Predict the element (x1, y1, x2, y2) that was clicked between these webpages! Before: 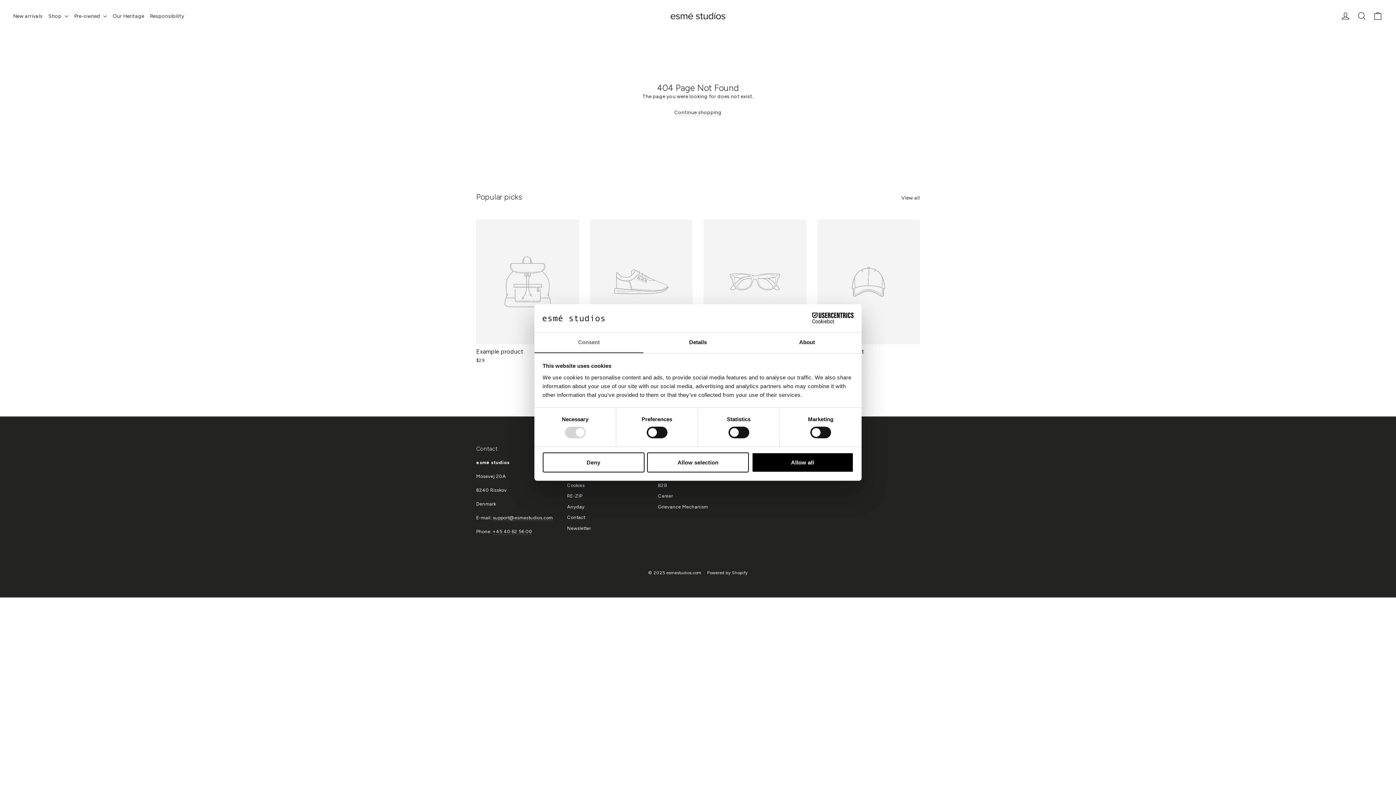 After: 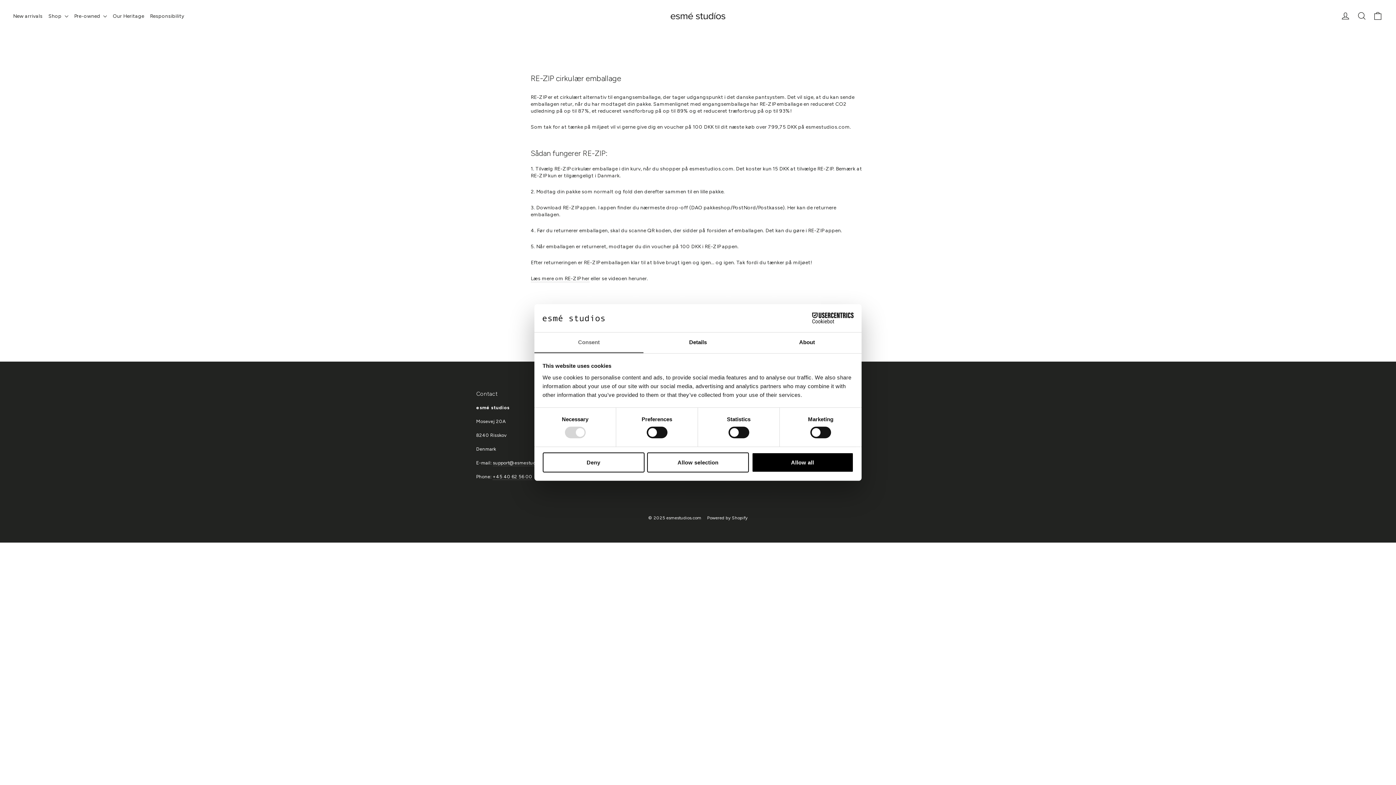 Action: label: RE-ZIP bbox: (567, 491, 647, 501)